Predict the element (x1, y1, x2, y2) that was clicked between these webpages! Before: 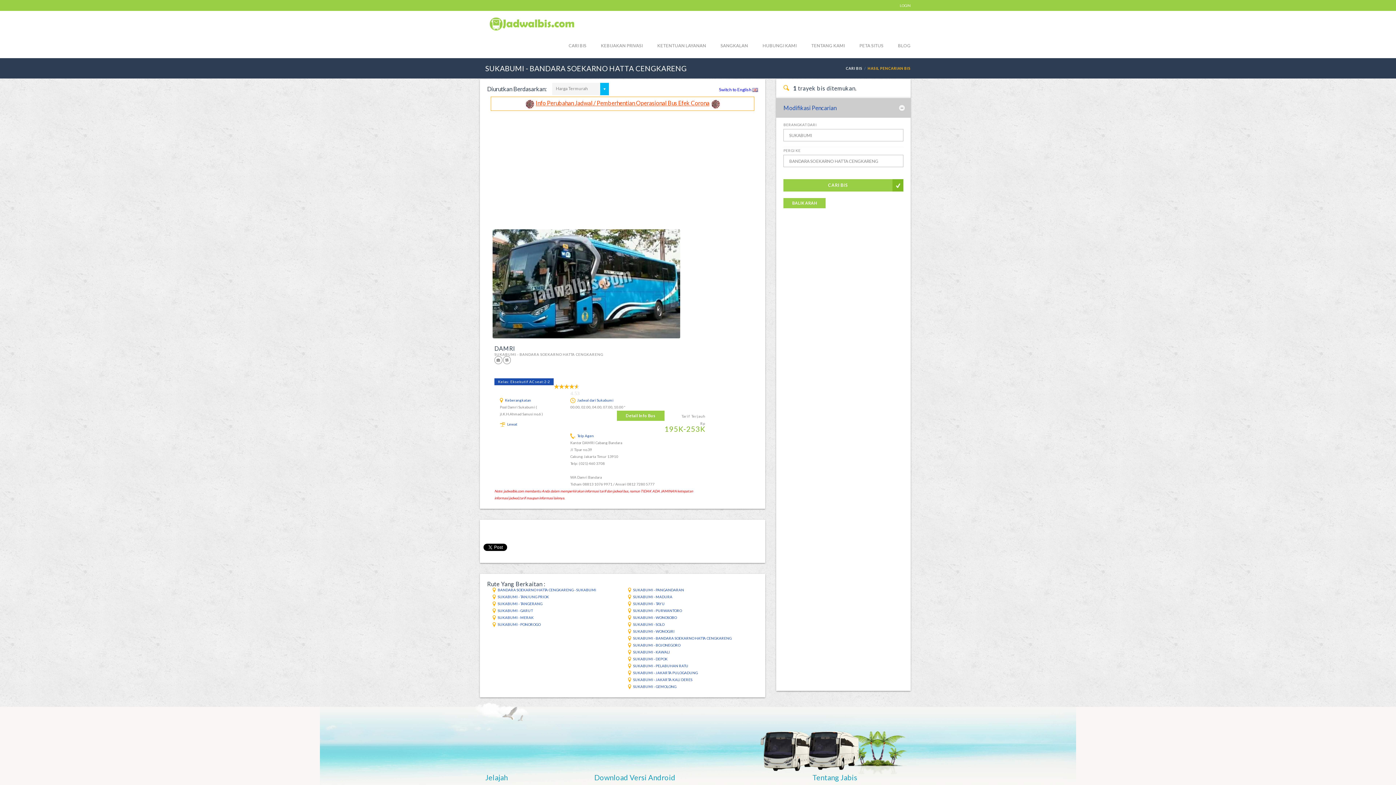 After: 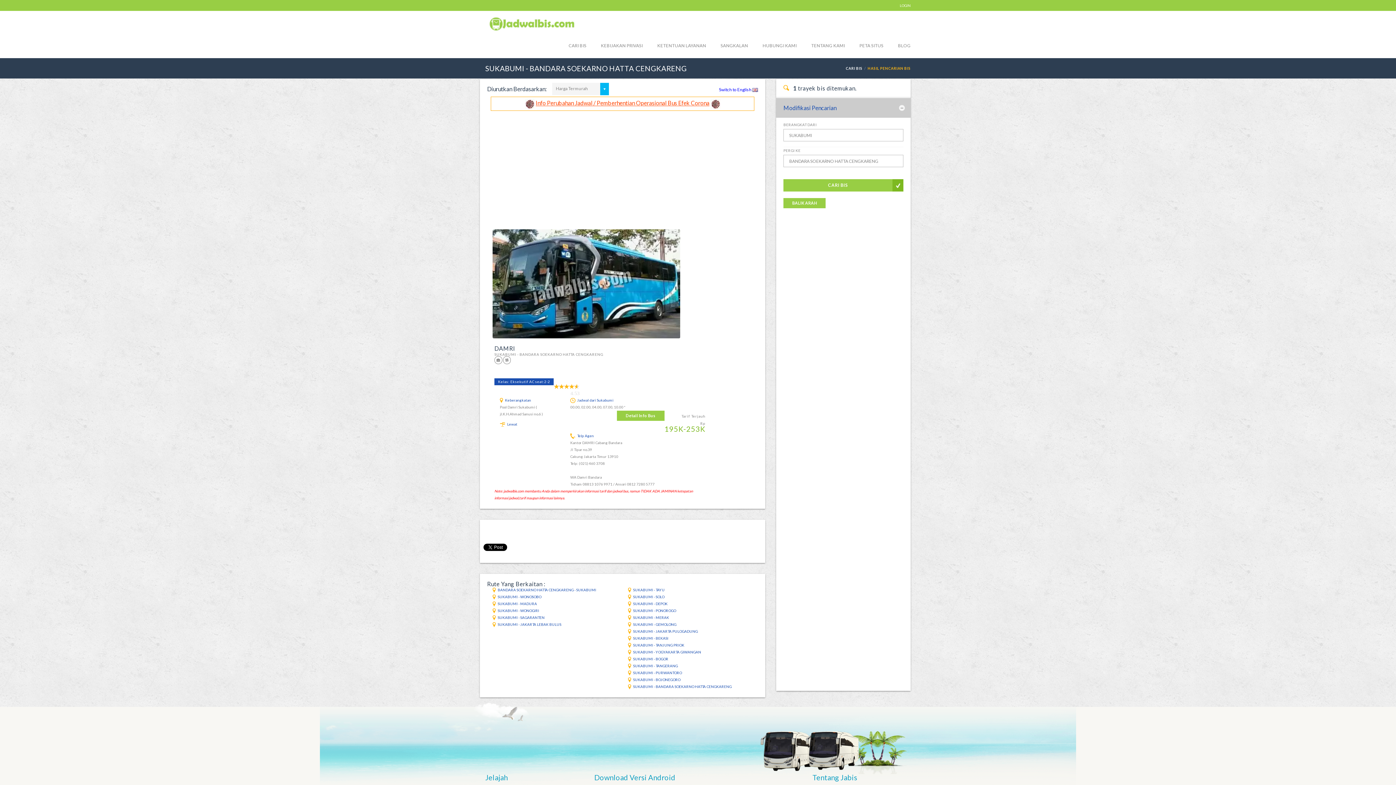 Action: label: CARI BIS bbox: (783, 179, 903, 191)